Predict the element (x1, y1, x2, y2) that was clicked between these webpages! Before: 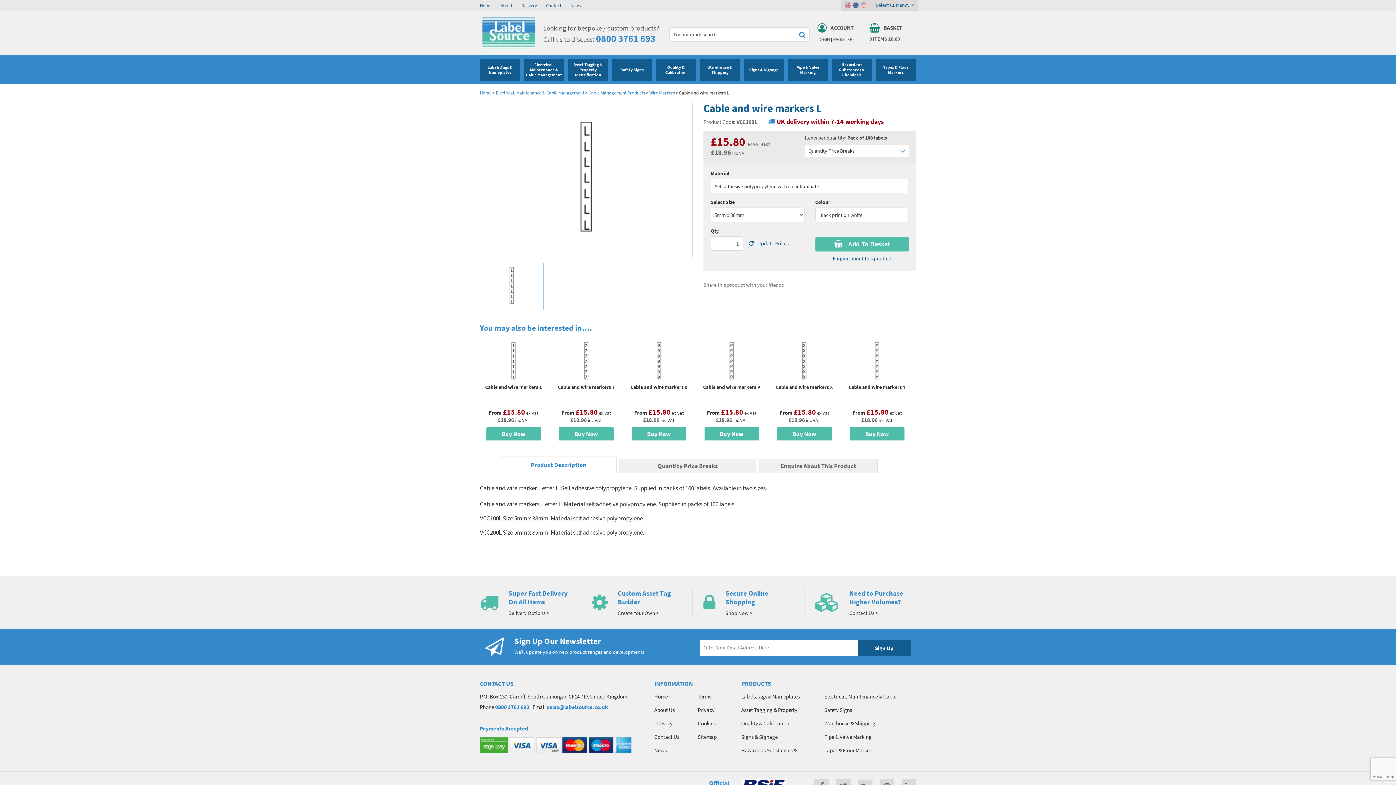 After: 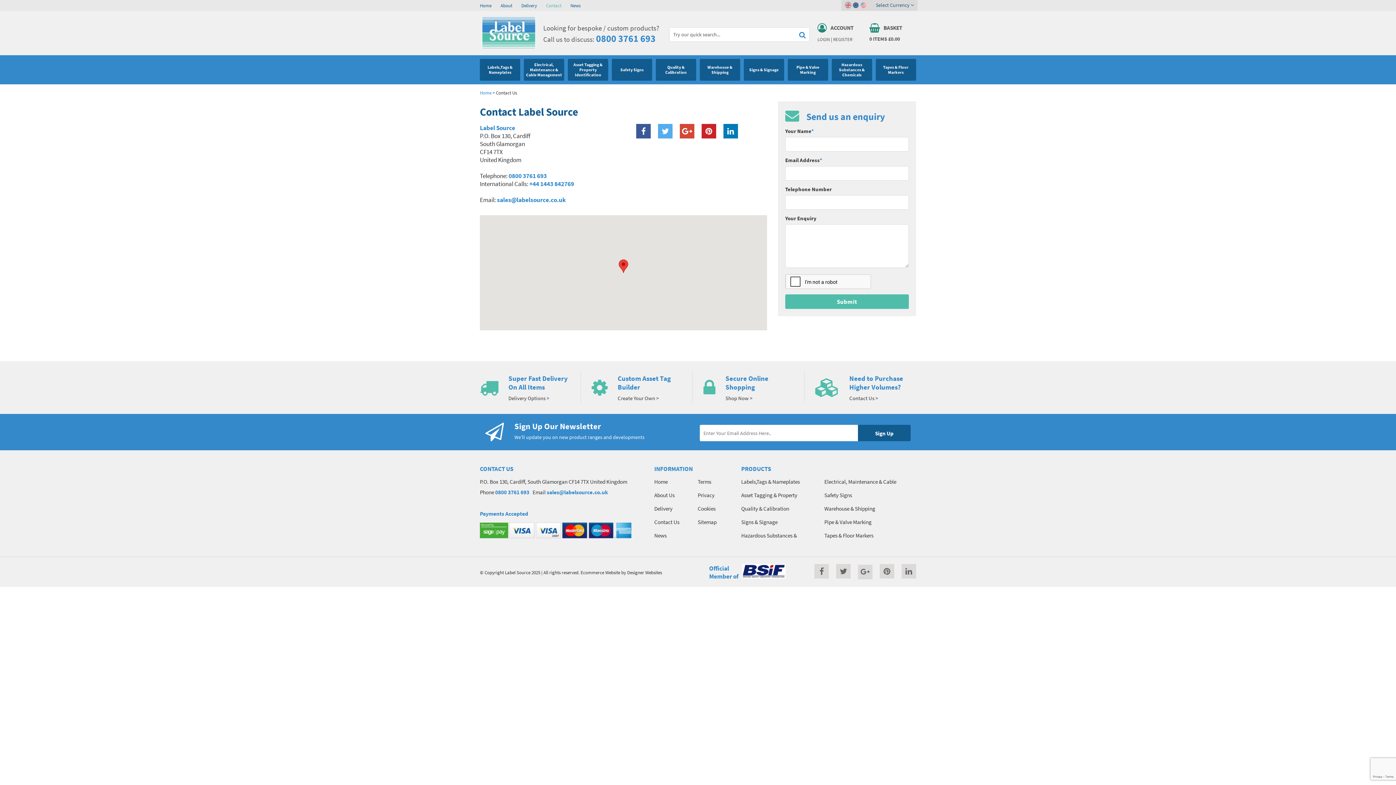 Action: label: Contact Us bbox: (654, 733, 687, 740)